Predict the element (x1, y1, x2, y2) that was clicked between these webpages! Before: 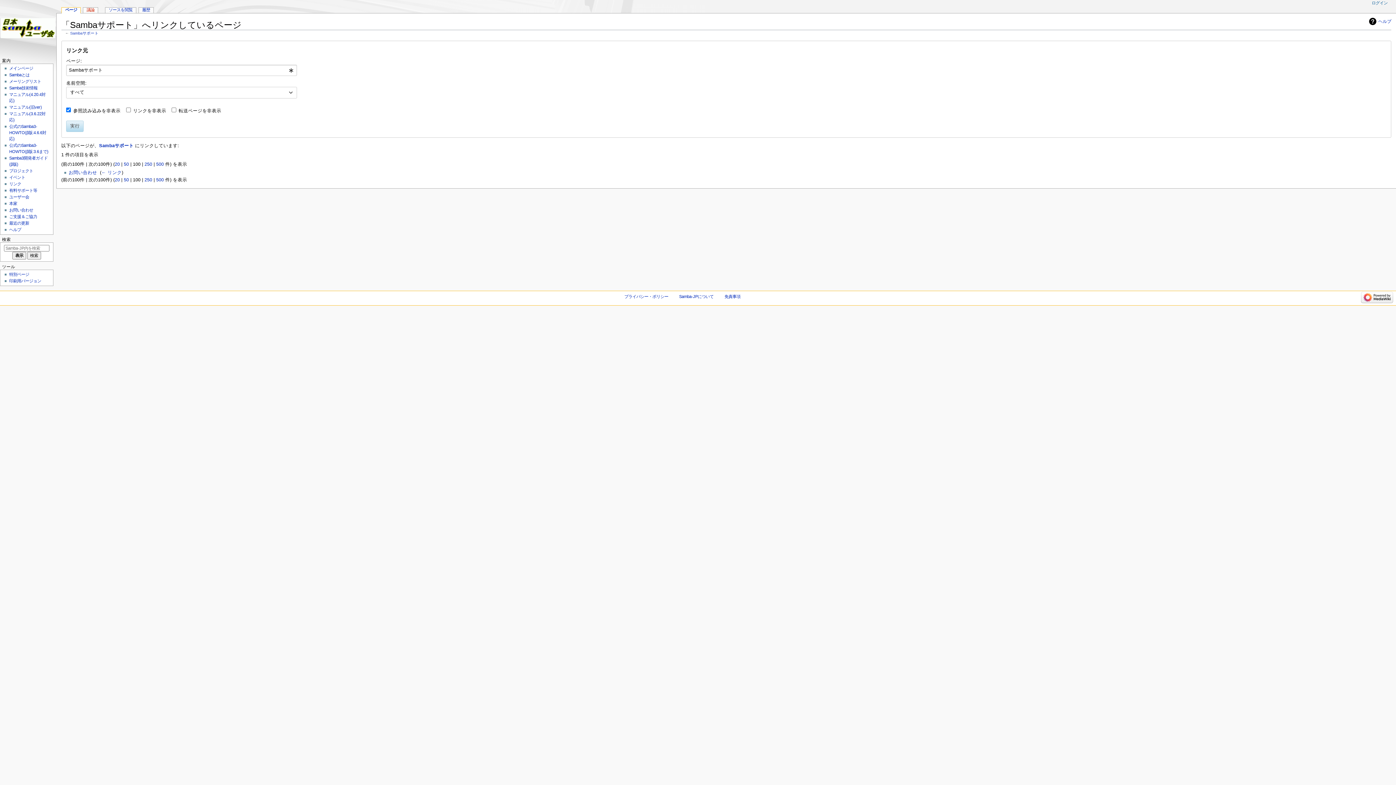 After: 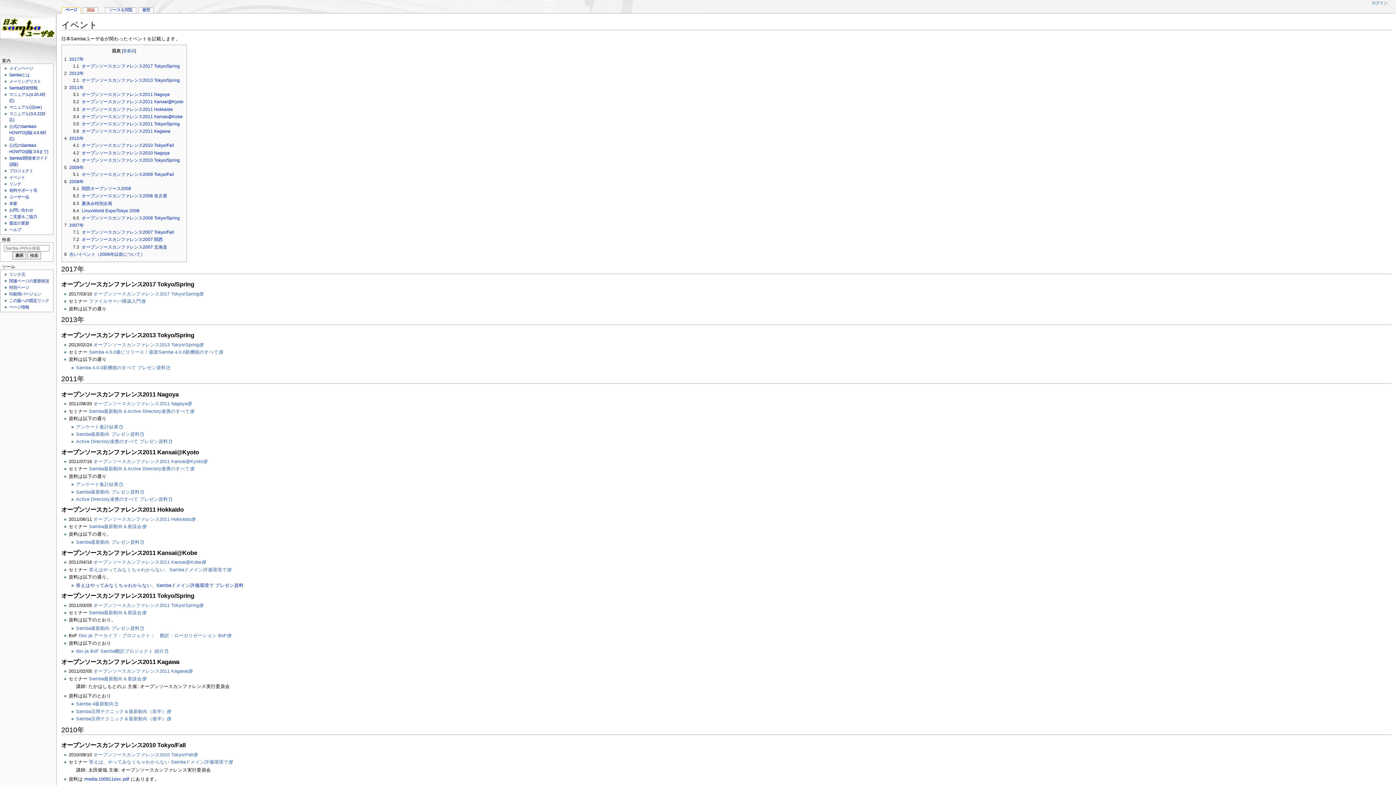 Action: bbox: (9, 175, 25, 179) label: イベント